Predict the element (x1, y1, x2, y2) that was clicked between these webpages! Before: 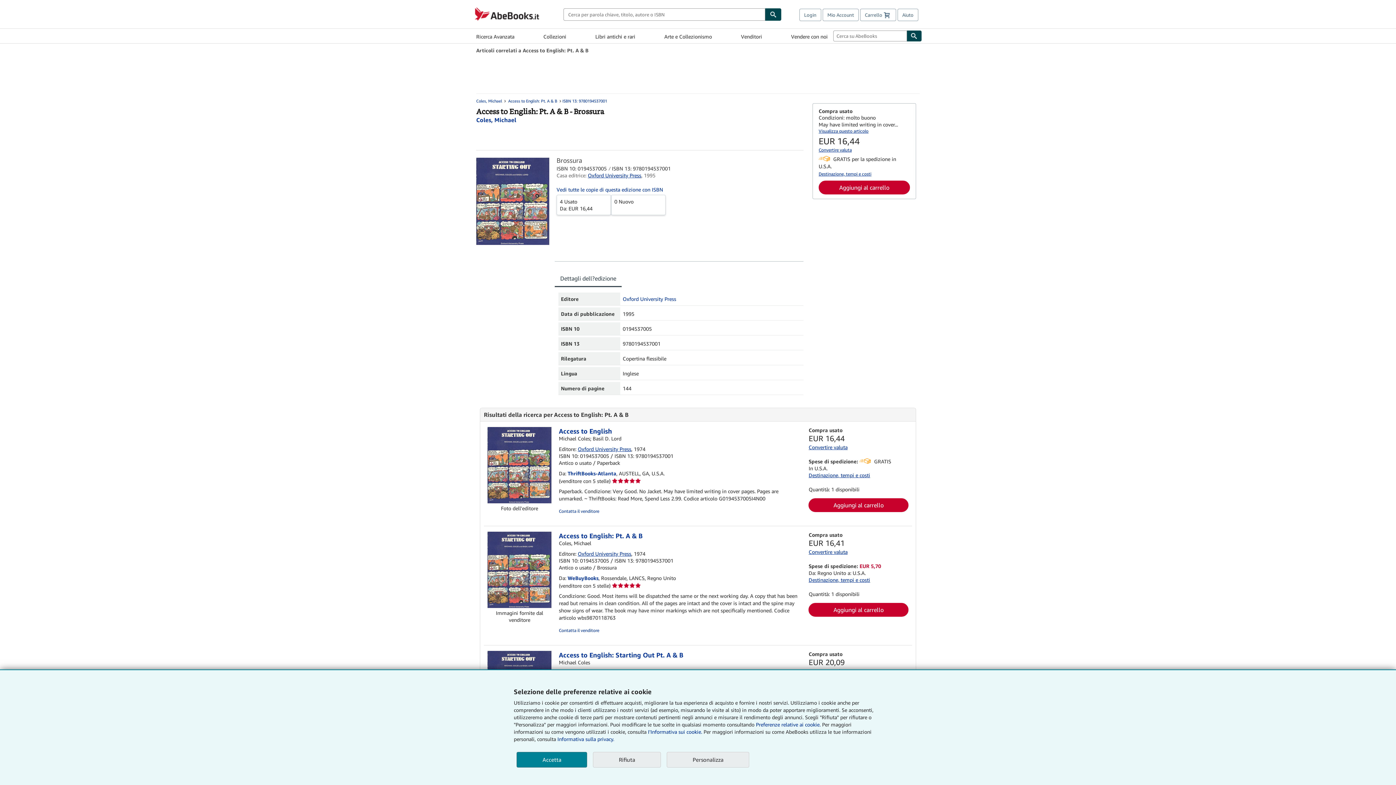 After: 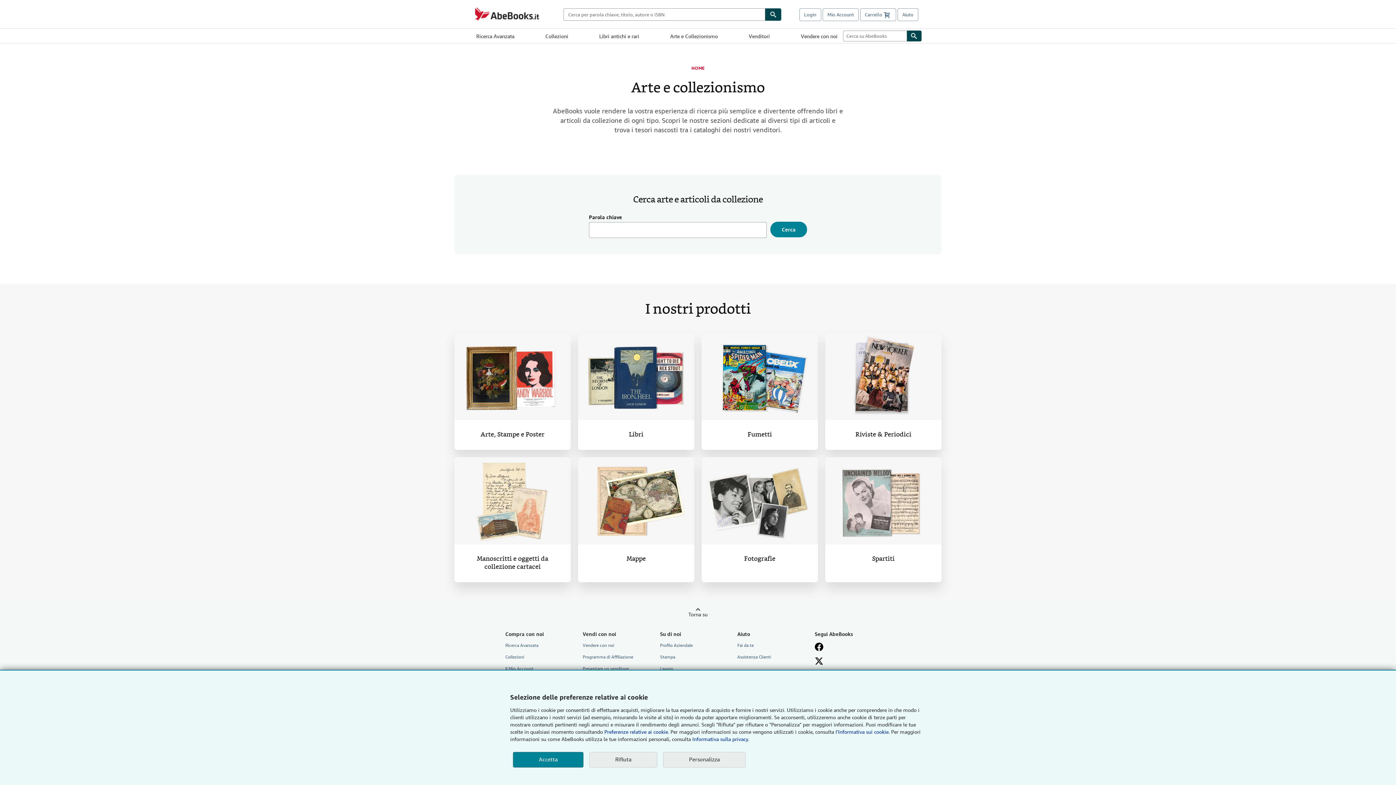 Action: bbox: (664, 29, 712, 42) label: Arte e Collezionismo